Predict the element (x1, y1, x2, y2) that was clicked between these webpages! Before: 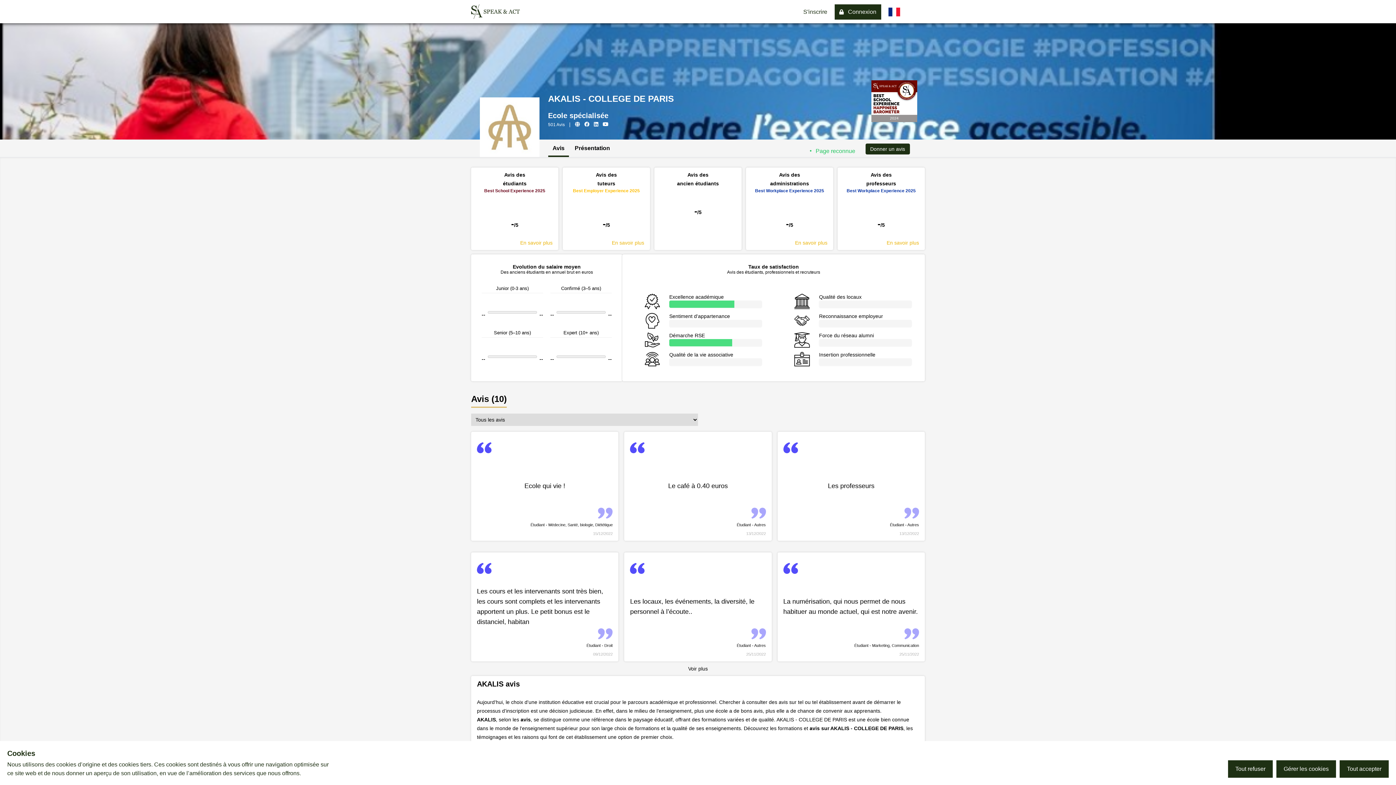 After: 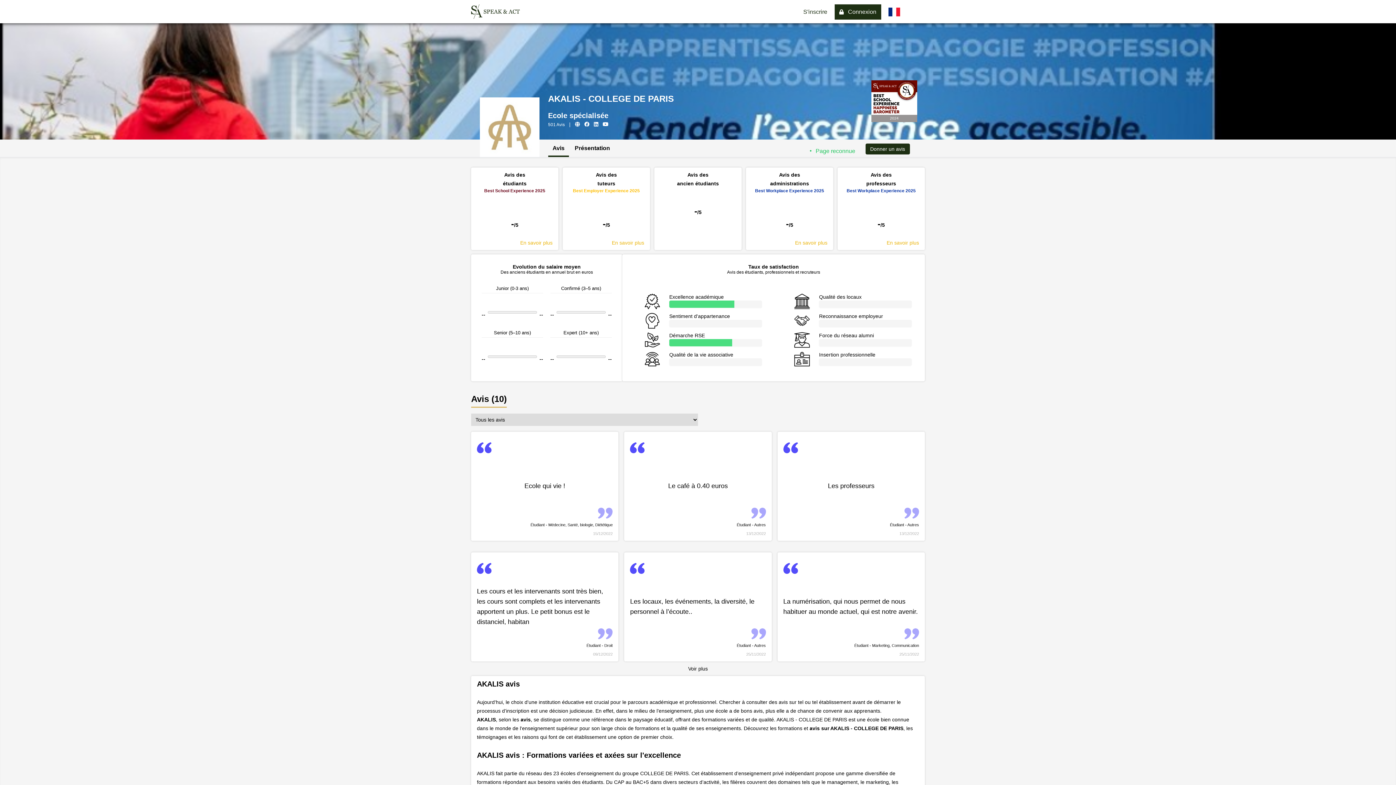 Action: label: Tout refuser bbox: (1228, 760, 1273, 778)